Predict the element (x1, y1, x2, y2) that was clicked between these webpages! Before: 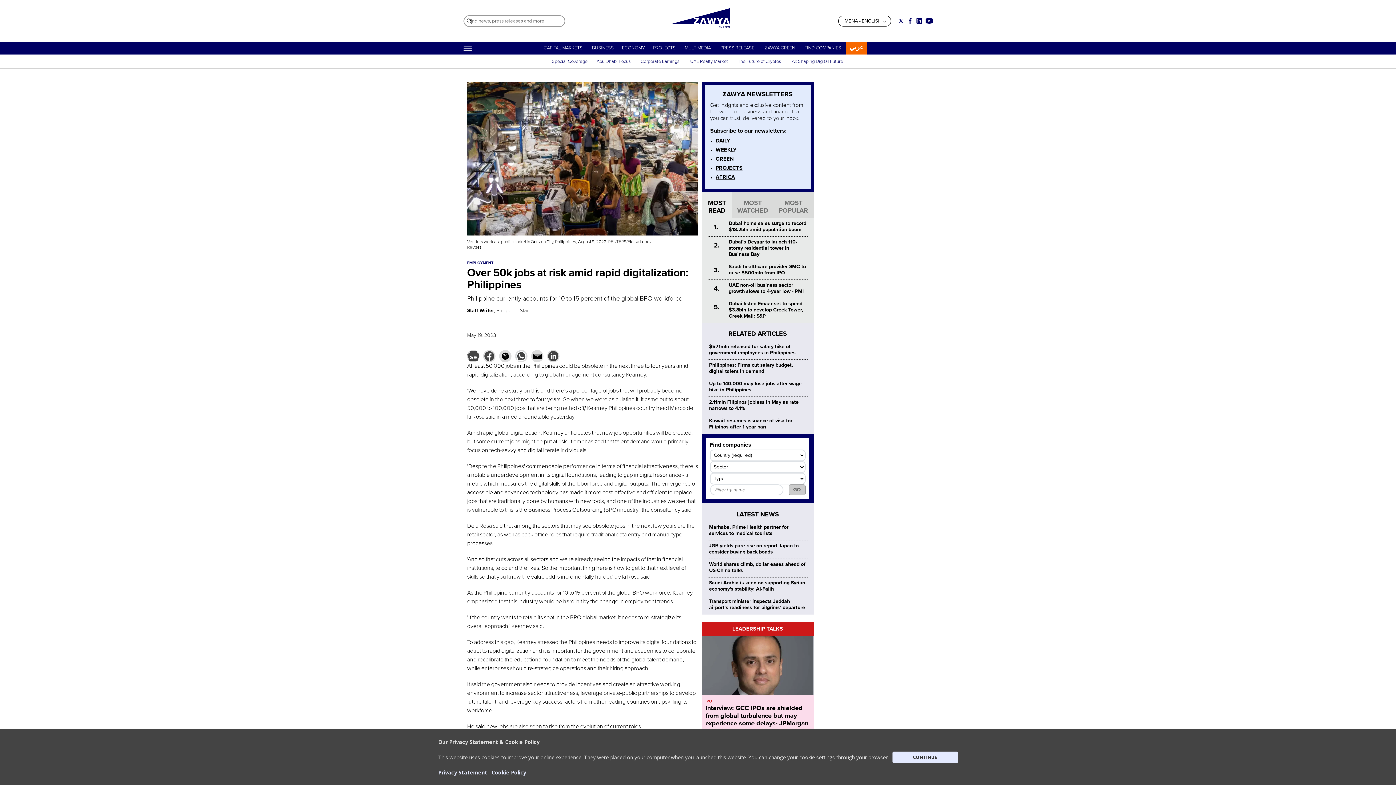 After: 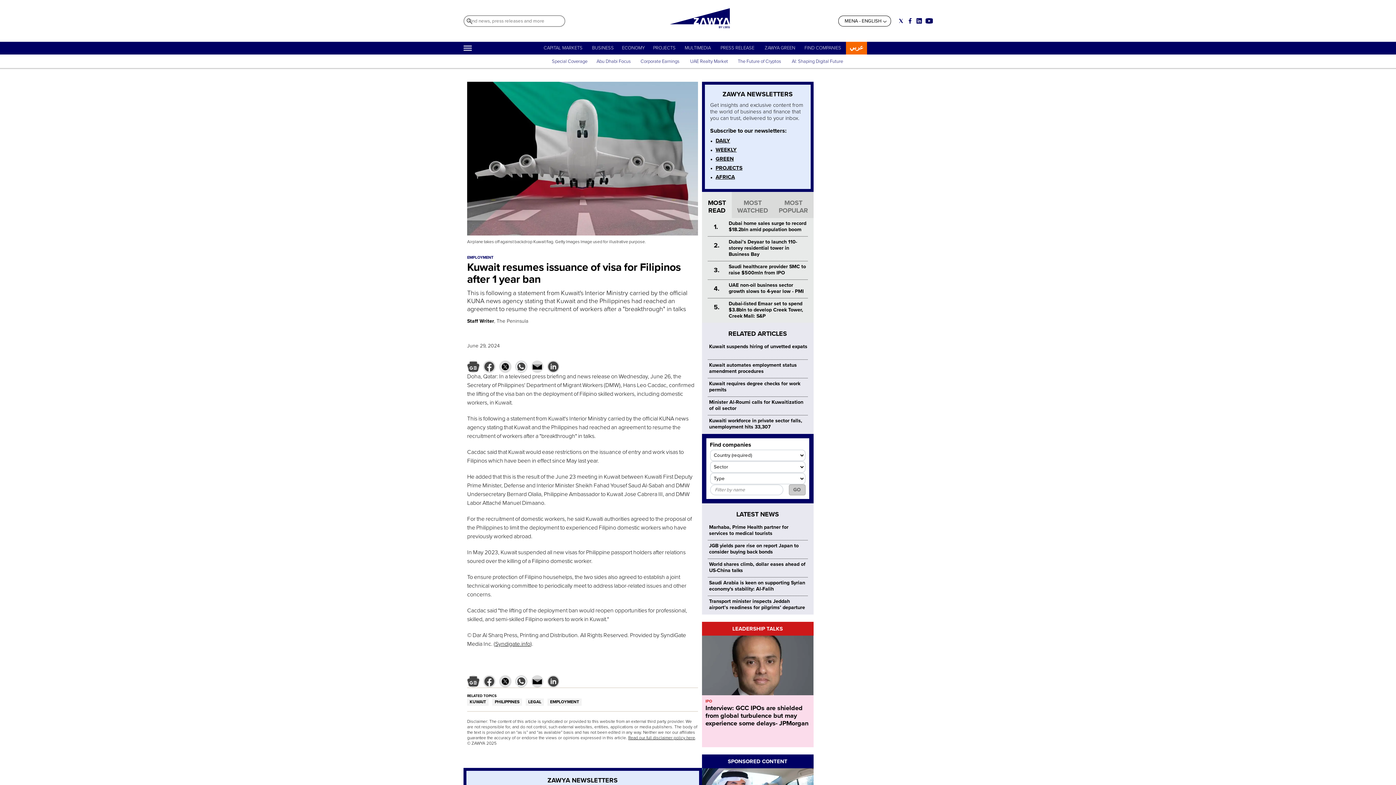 Action: bbox: (709, 417, 792, 430) label: Kuwait resumes issuance of visa for Filipinos after 1 year ban